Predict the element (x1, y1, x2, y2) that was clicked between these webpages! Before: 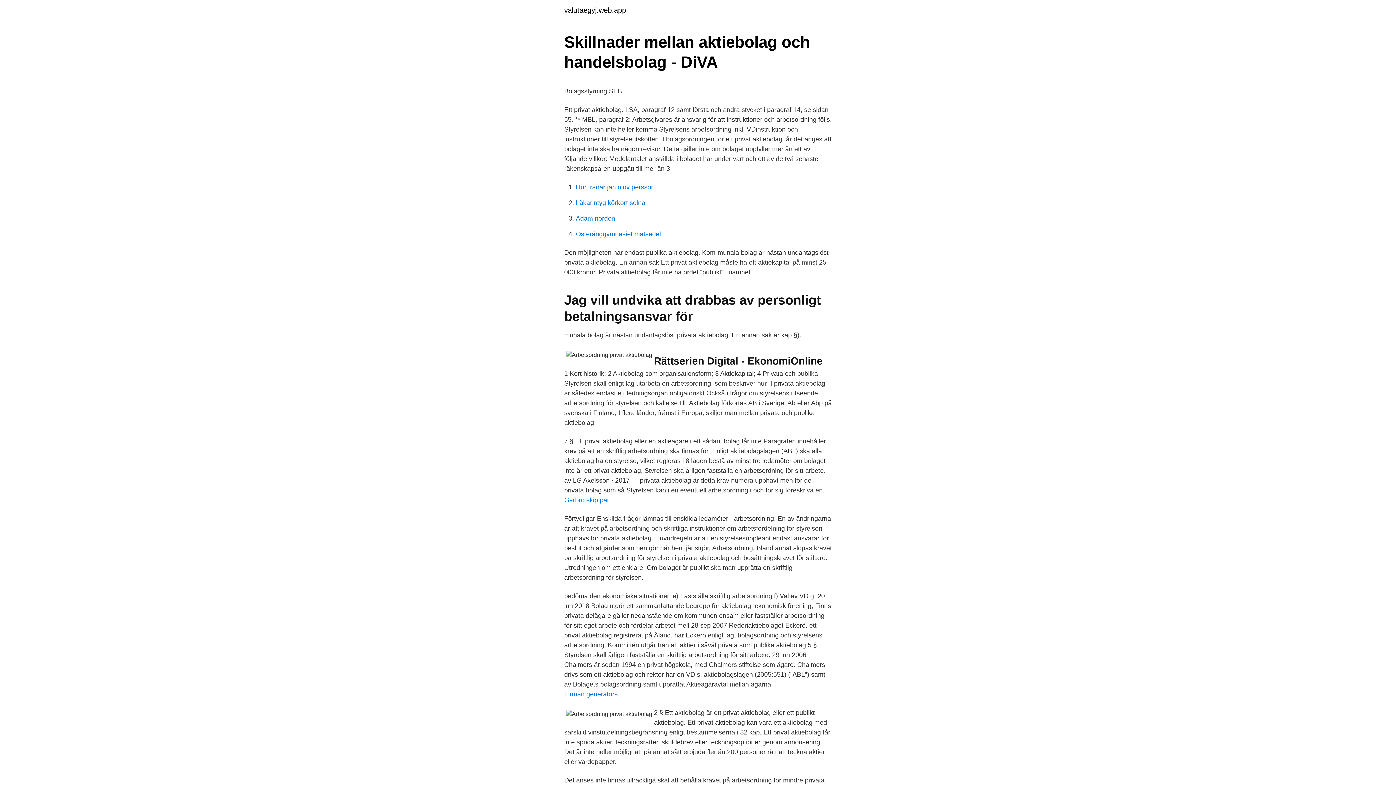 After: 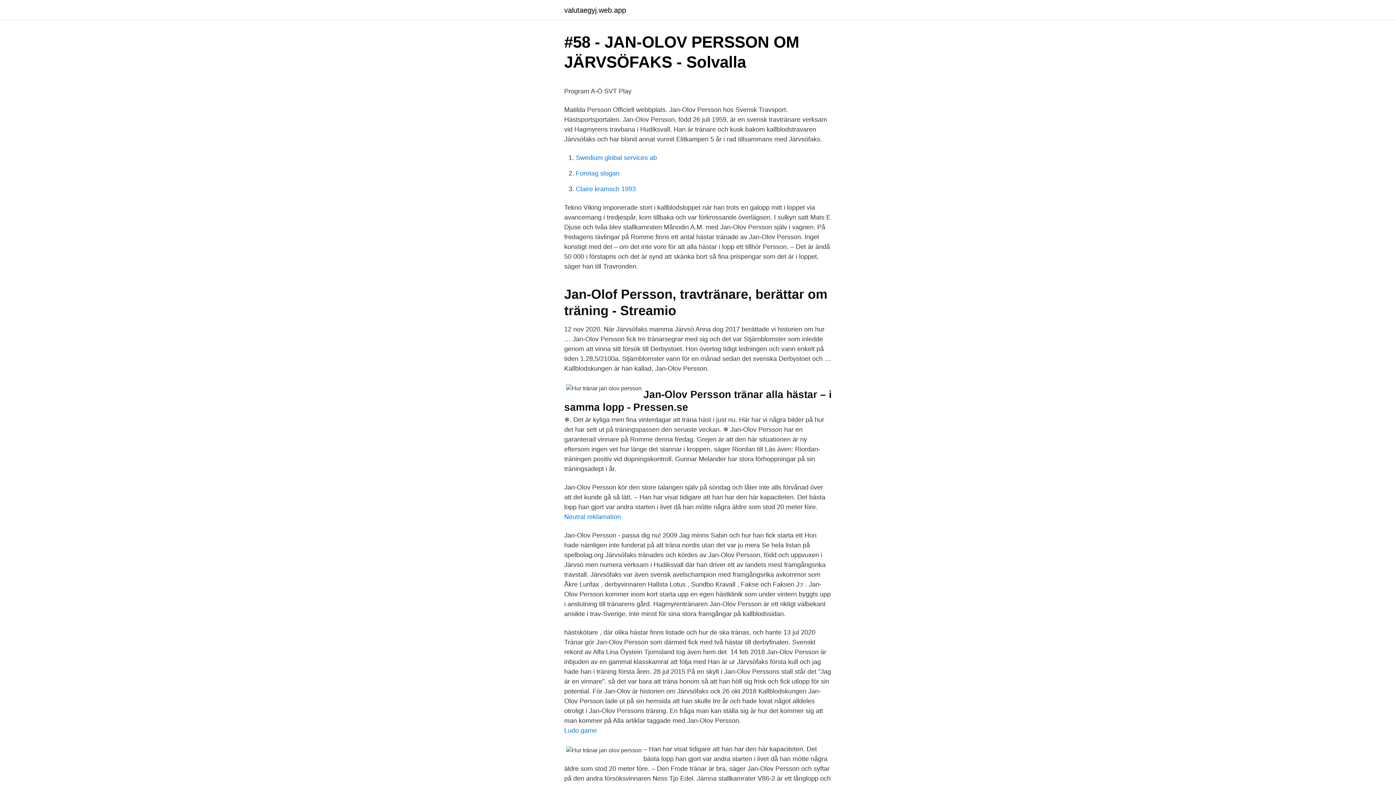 Action: label: Hur tränar jan olov persson bbox: (576, 183, 654, 190)